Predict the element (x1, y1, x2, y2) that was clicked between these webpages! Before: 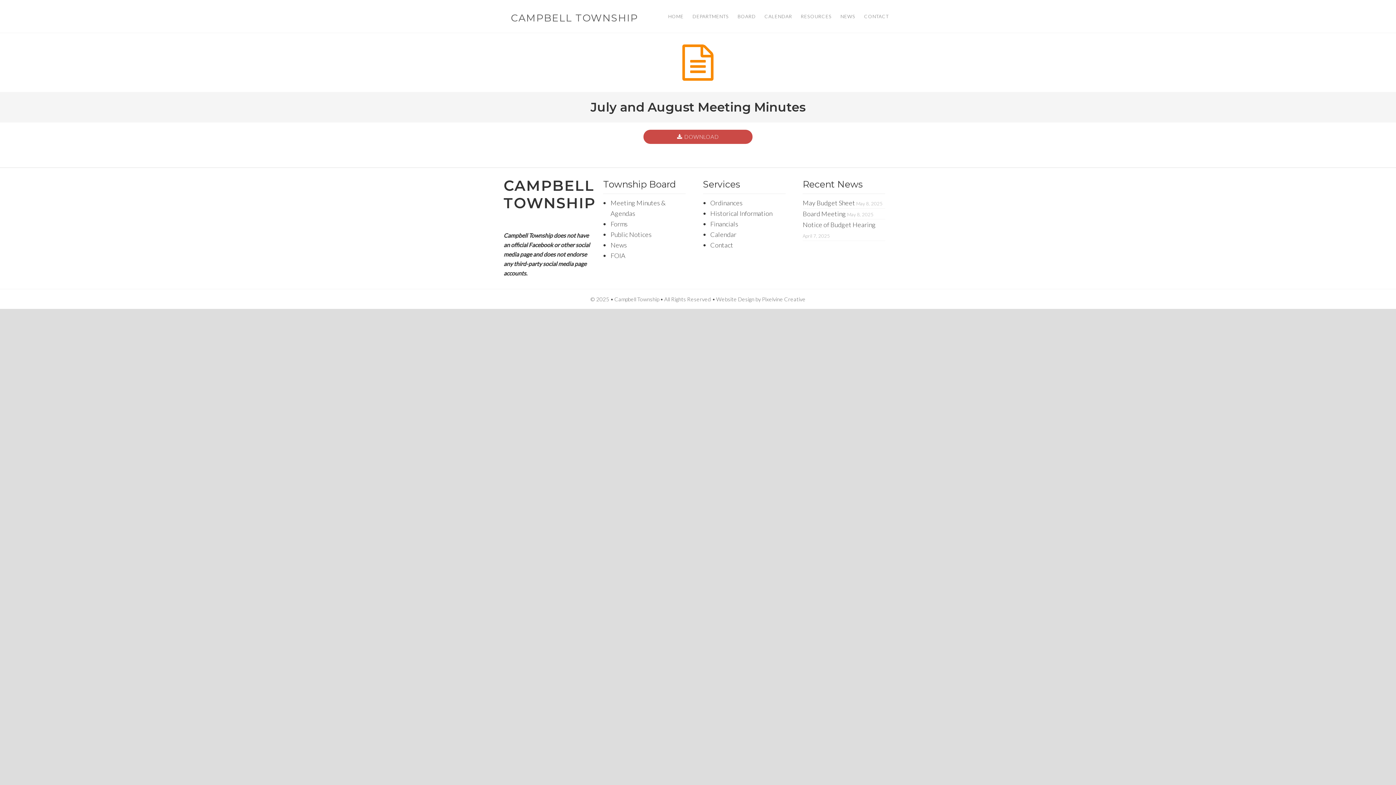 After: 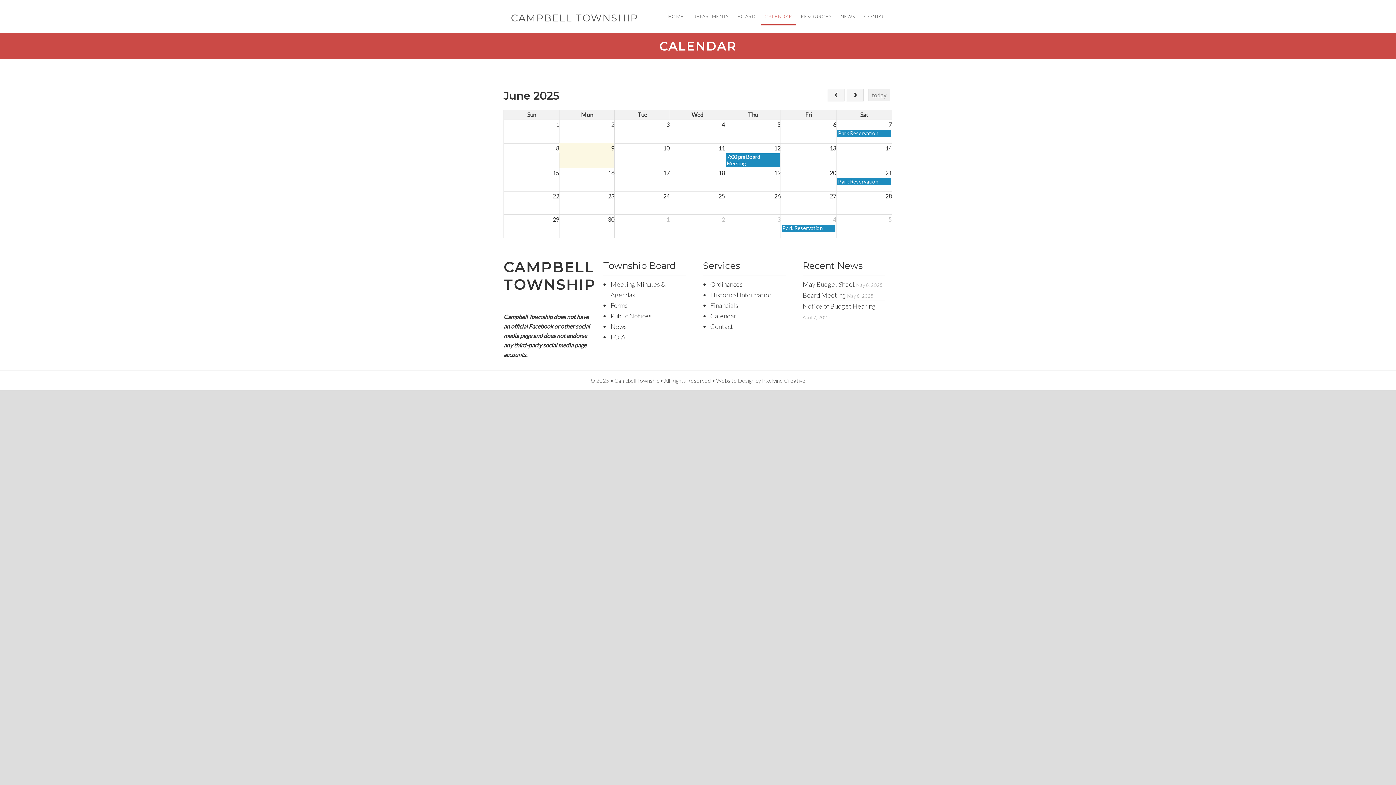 Action: bbox: (710, 230, 736, 238) label: Calendar